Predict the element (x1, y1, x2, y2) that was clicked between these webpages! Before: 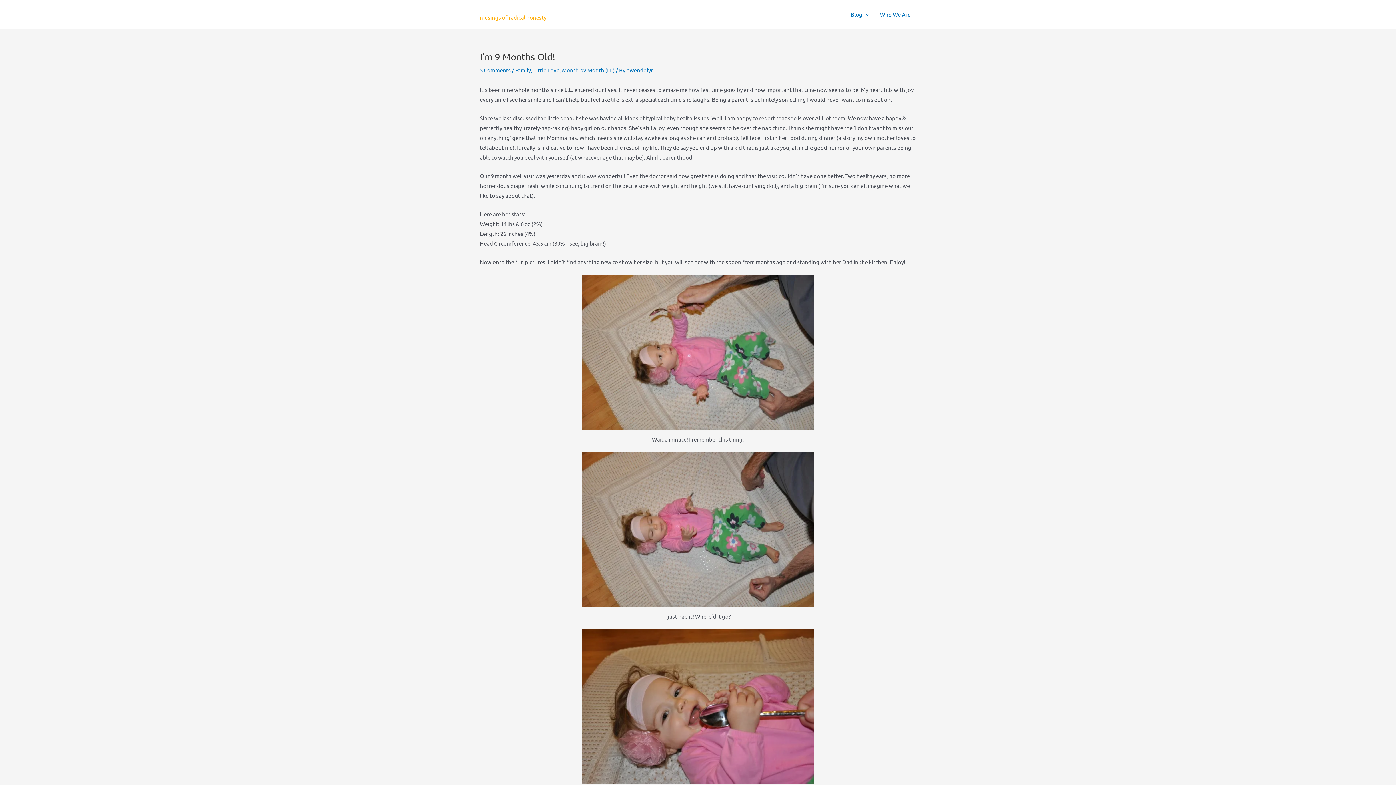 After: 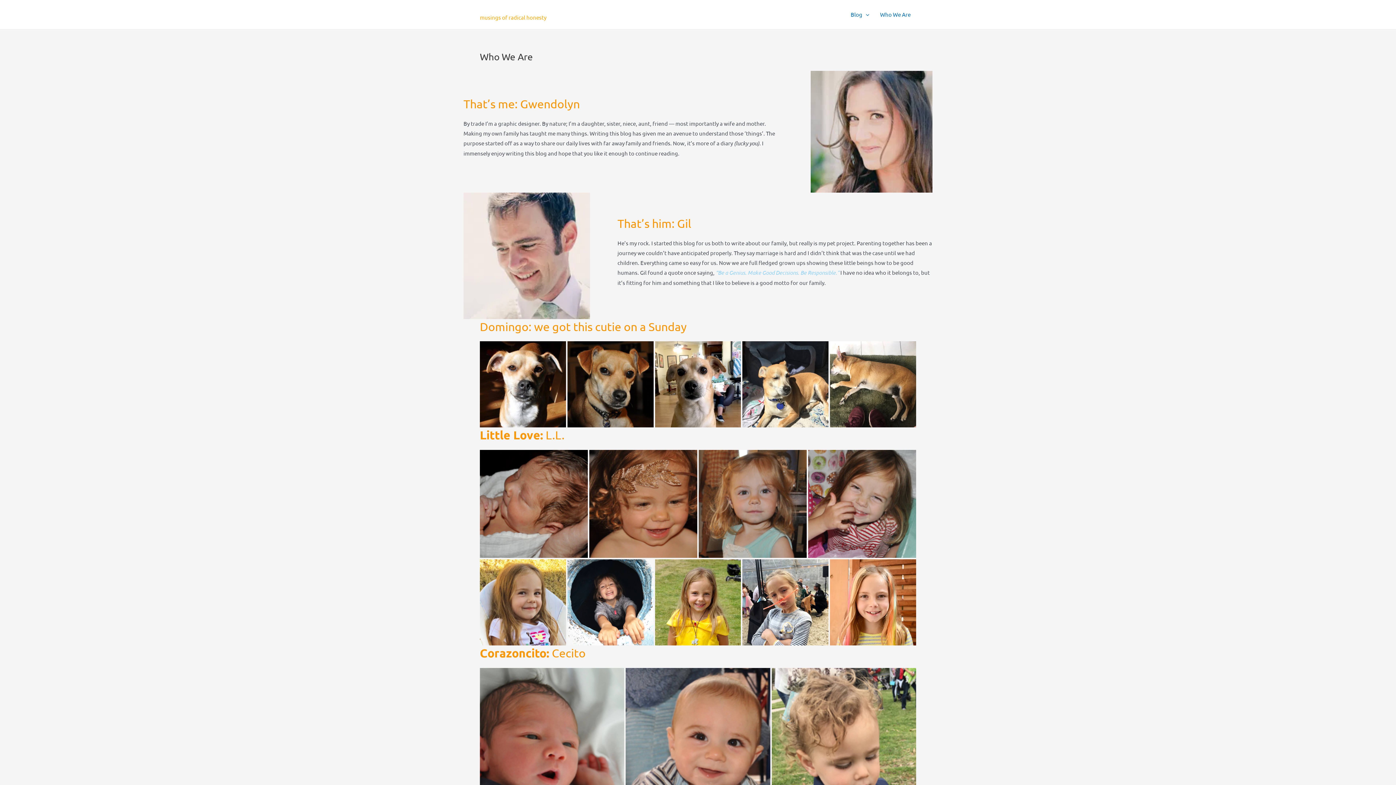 Action: bbox: (874, 0, 916, 29) label: Who We Are